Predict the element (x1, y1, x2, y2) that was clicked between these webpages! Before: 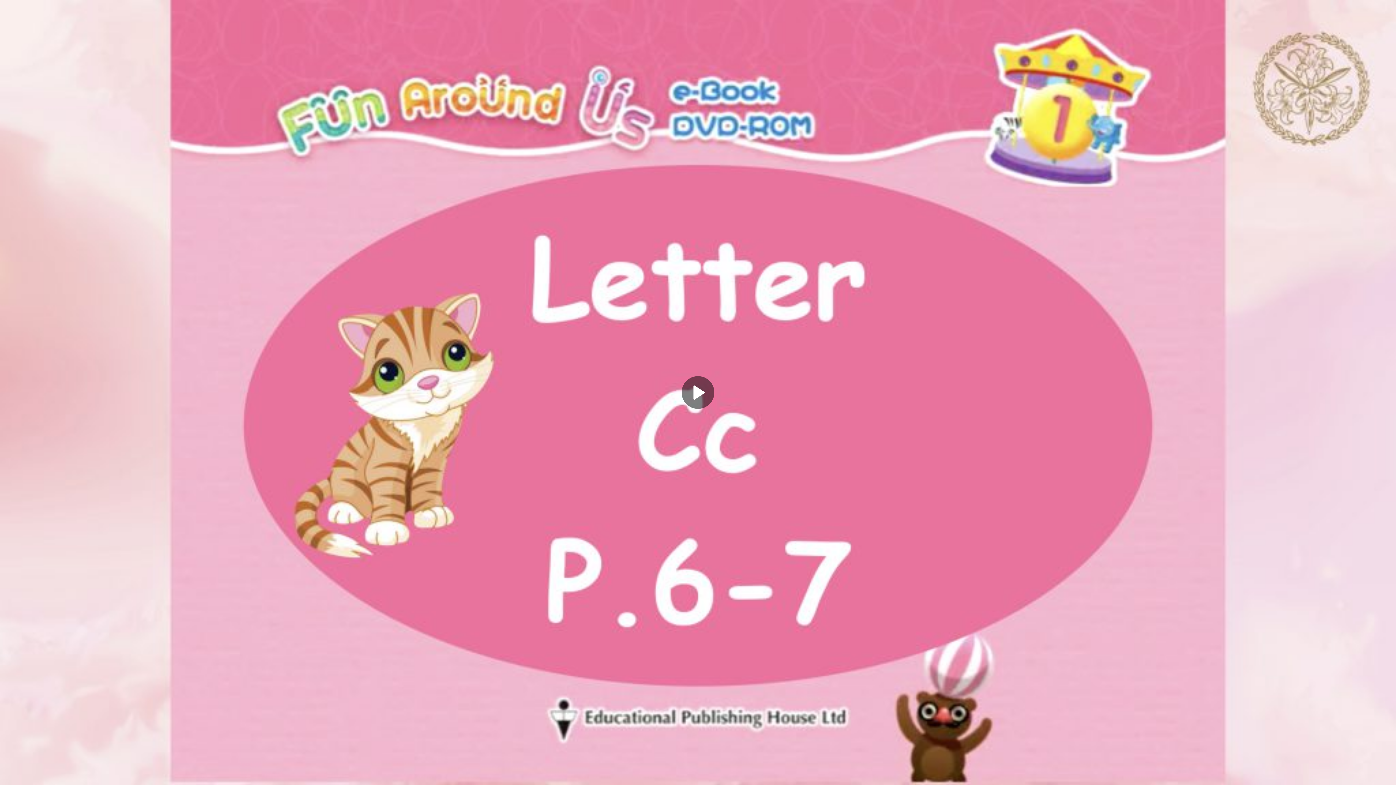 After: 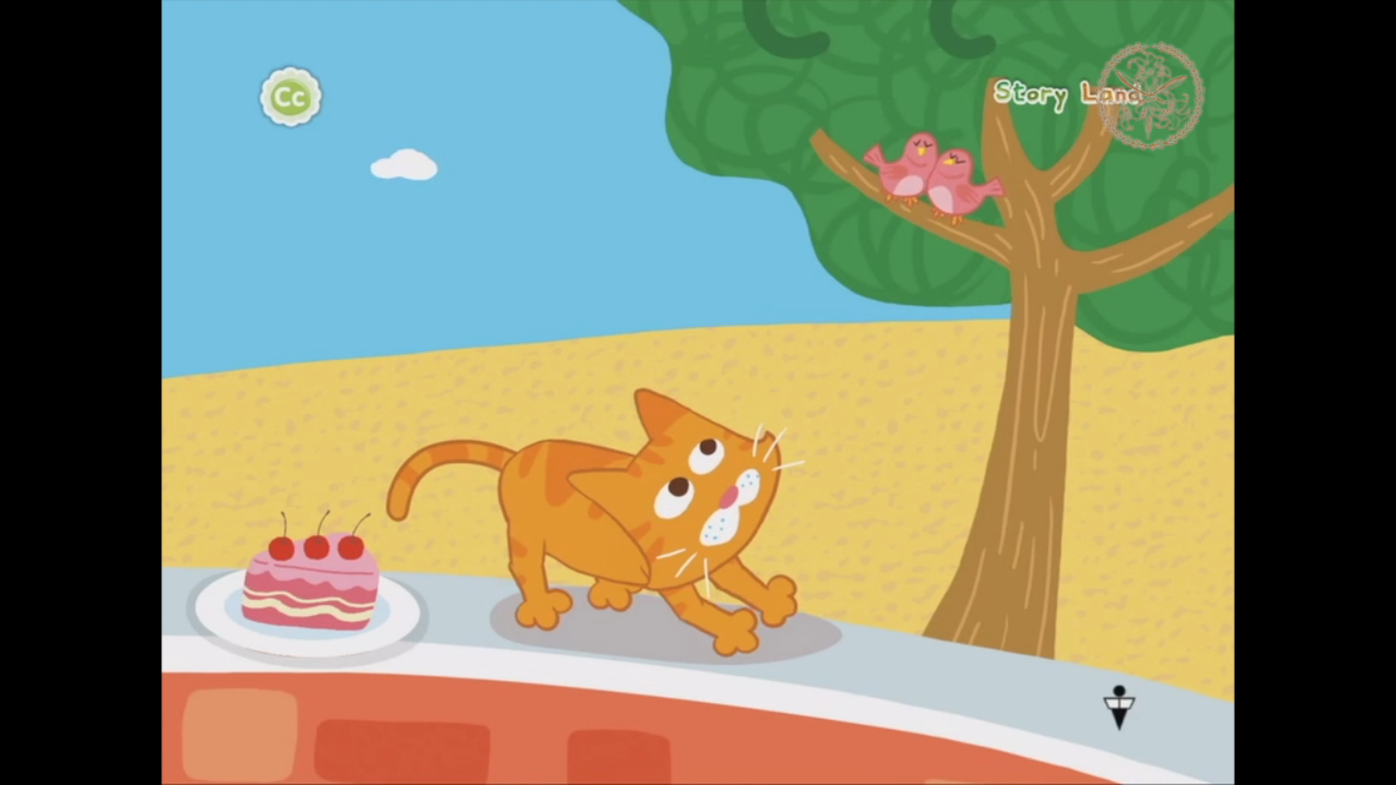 Action: label: Play Video bbox: (681, 376, 714, 409)